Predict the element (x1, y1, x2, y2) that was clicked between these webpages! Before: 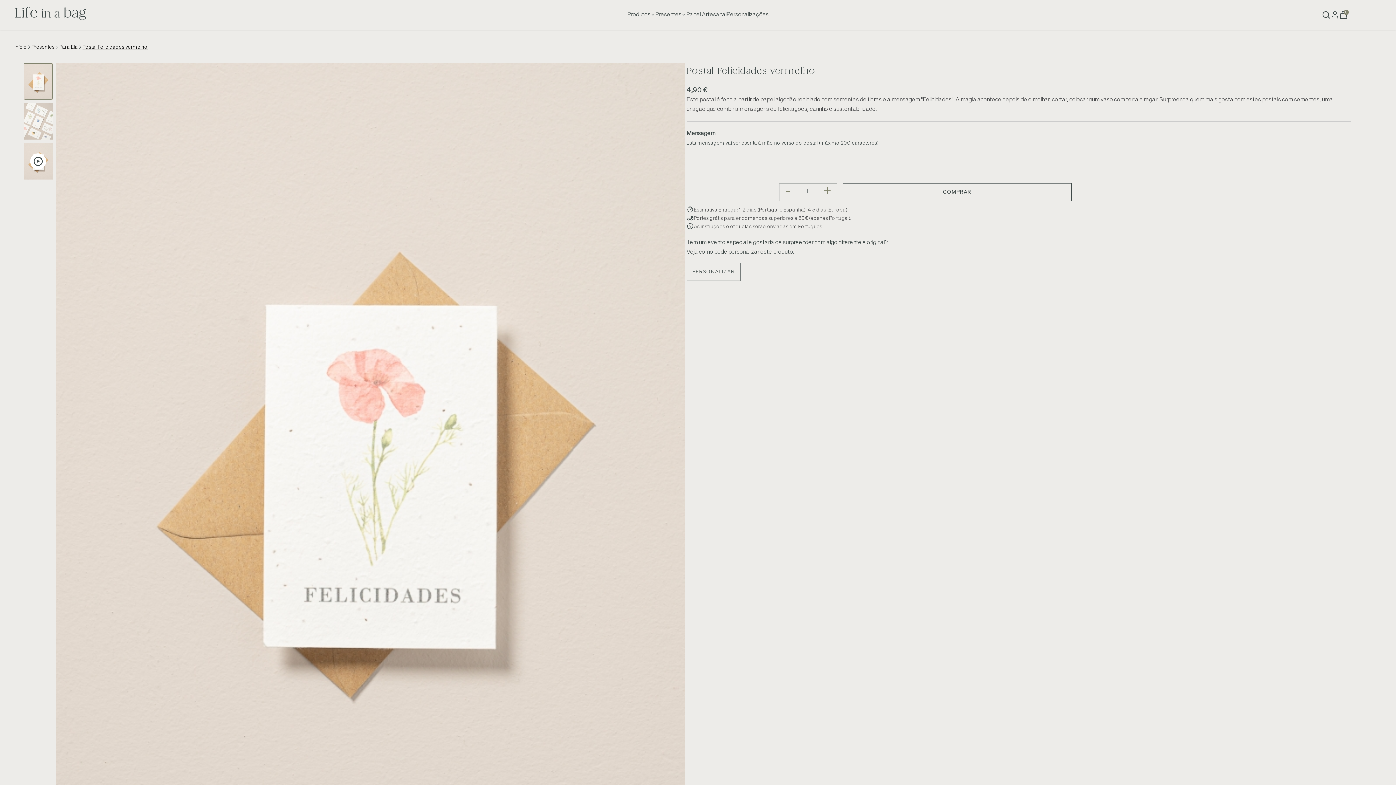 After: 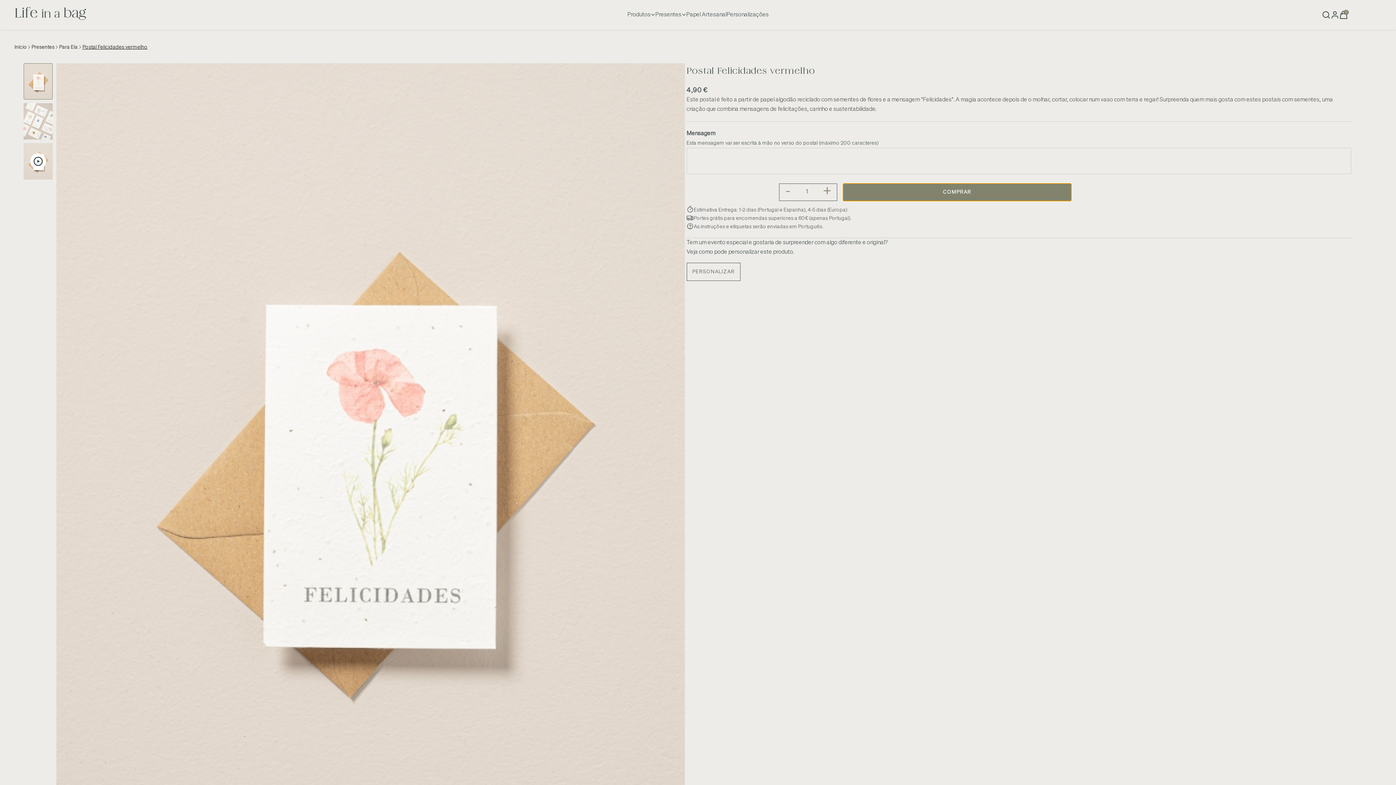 Action: bbox: (842, 183, 1071, 201) label: COMPRAR